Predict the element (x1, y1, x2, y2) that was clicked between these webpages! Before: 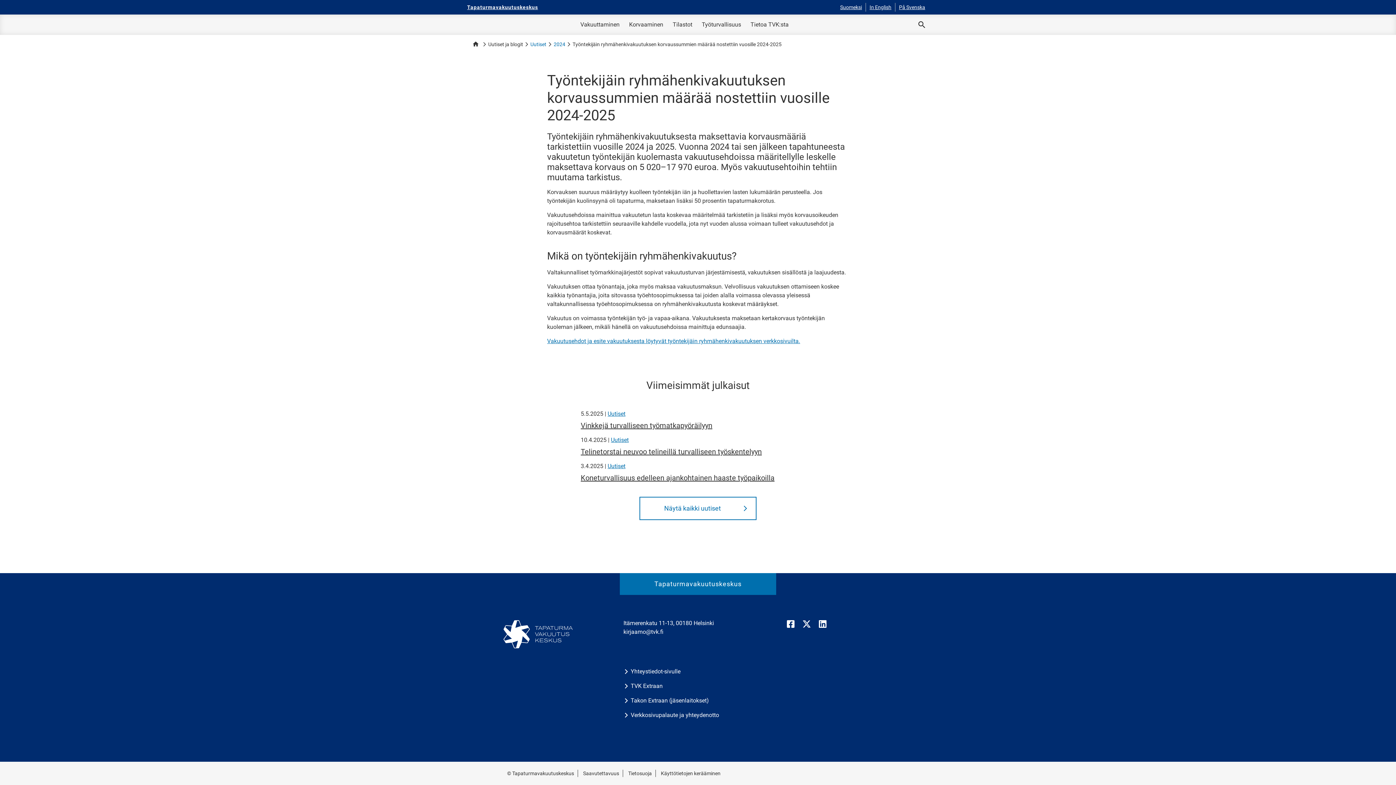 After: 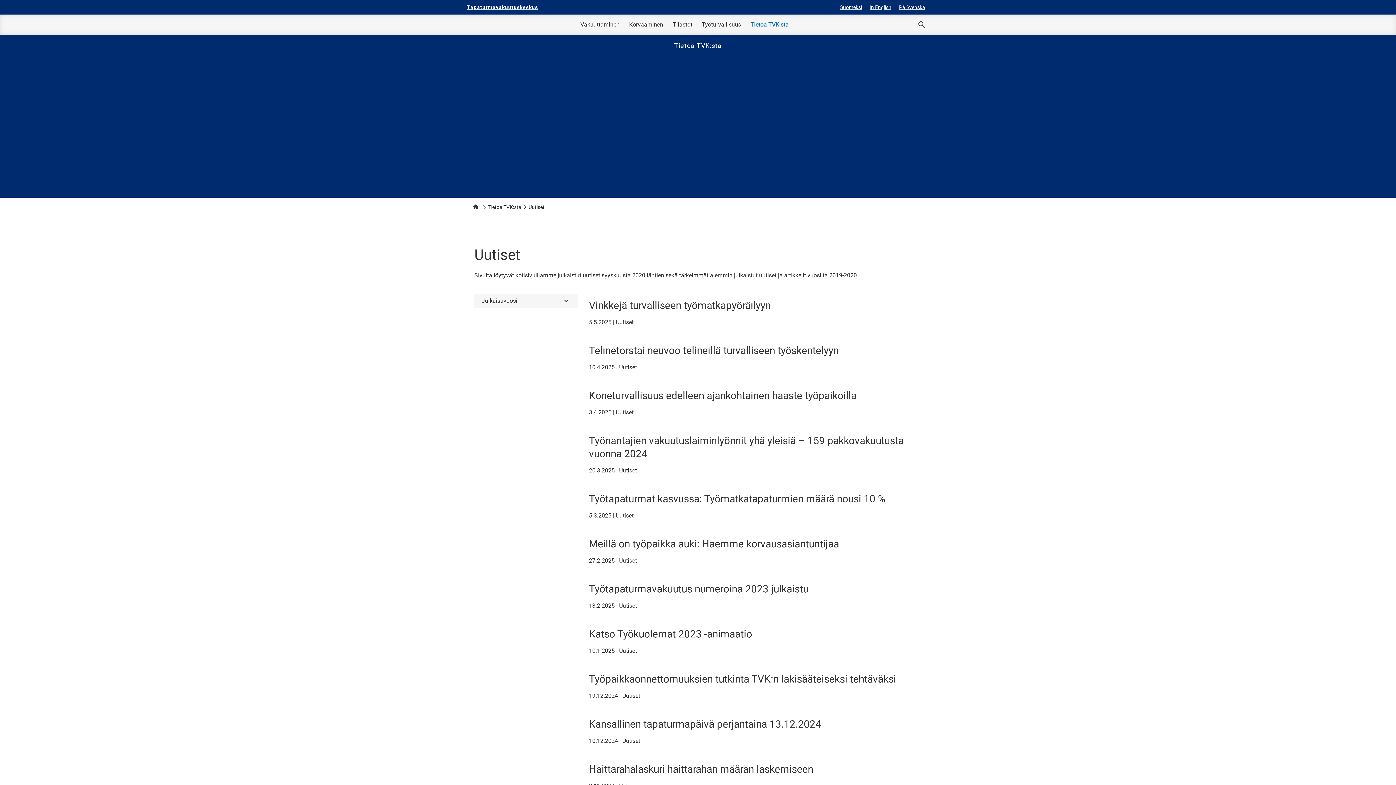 Action: label: 2024 bbox: (553, 41, 565, 47)